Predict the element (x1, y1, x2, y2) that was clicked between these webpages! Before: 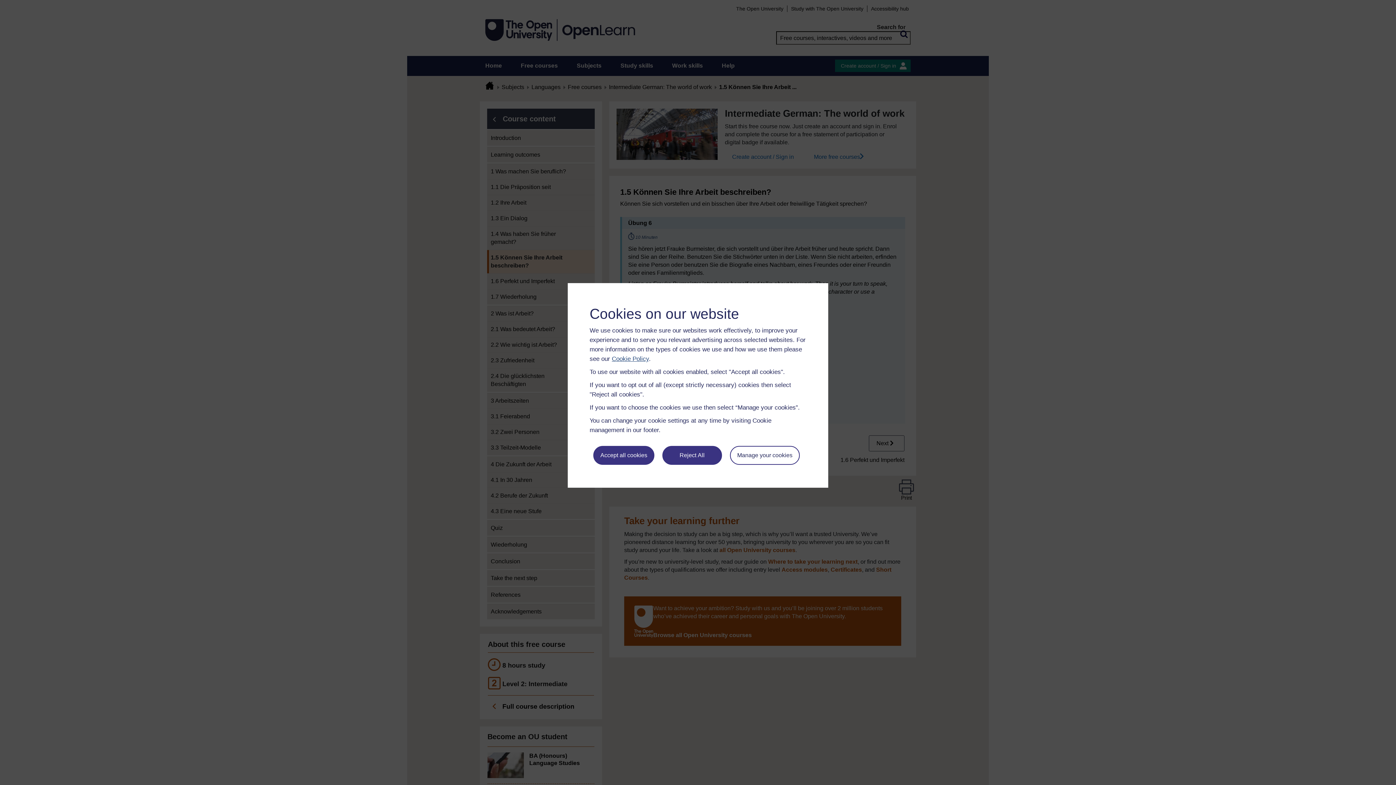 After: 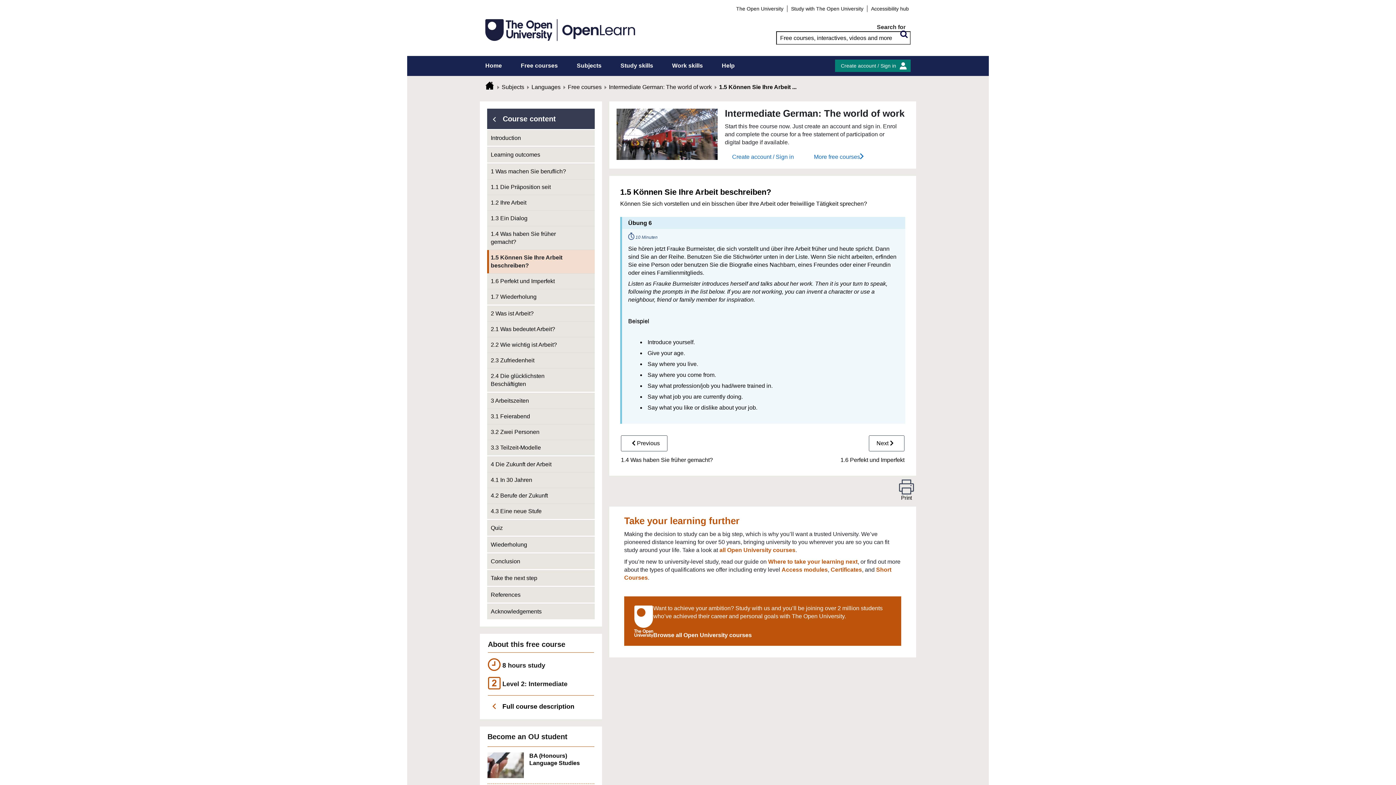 Action: bbox: (662, 446, 722, 465) label: Reject All